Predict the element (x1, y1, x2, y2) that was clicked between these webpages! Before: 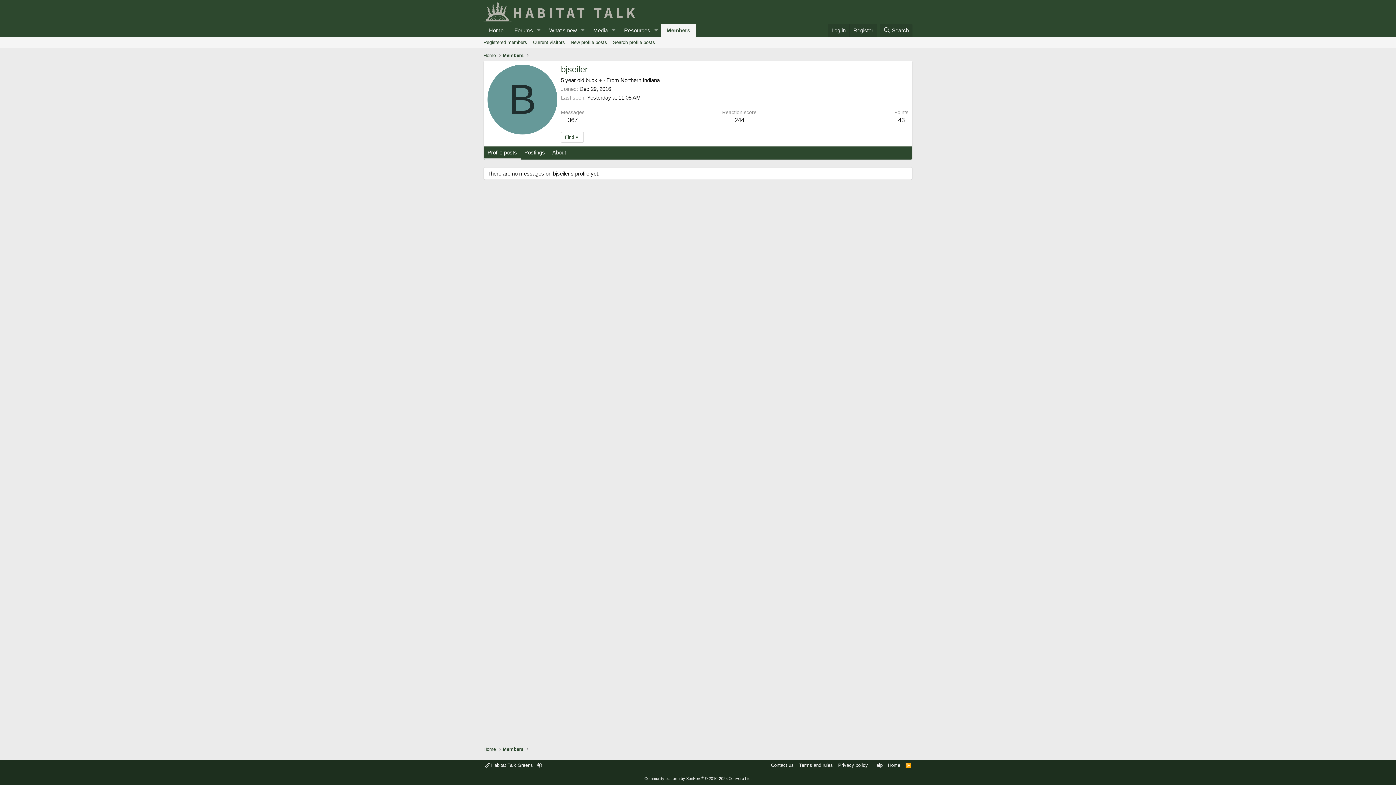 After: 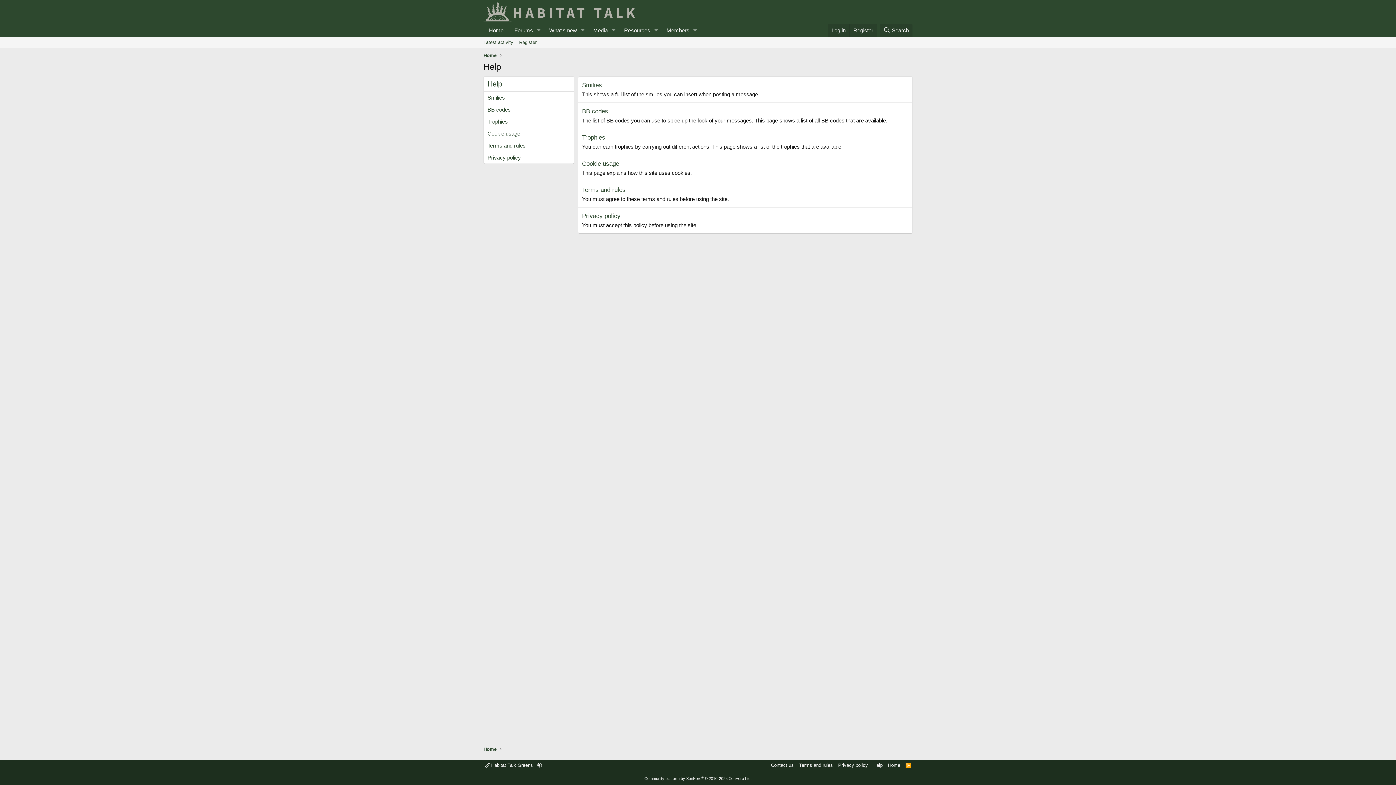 Action: label: Help bbox: (872, 762, 884, 769)